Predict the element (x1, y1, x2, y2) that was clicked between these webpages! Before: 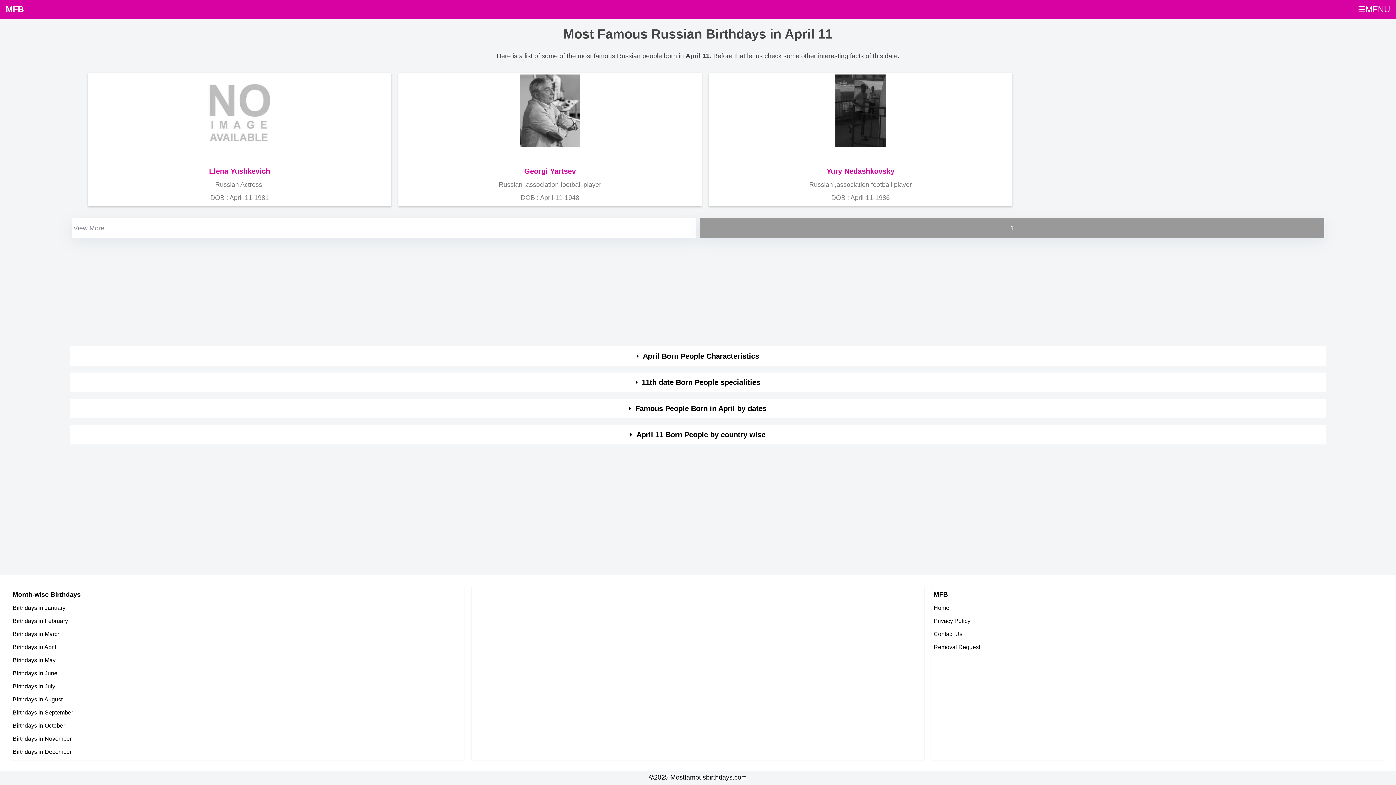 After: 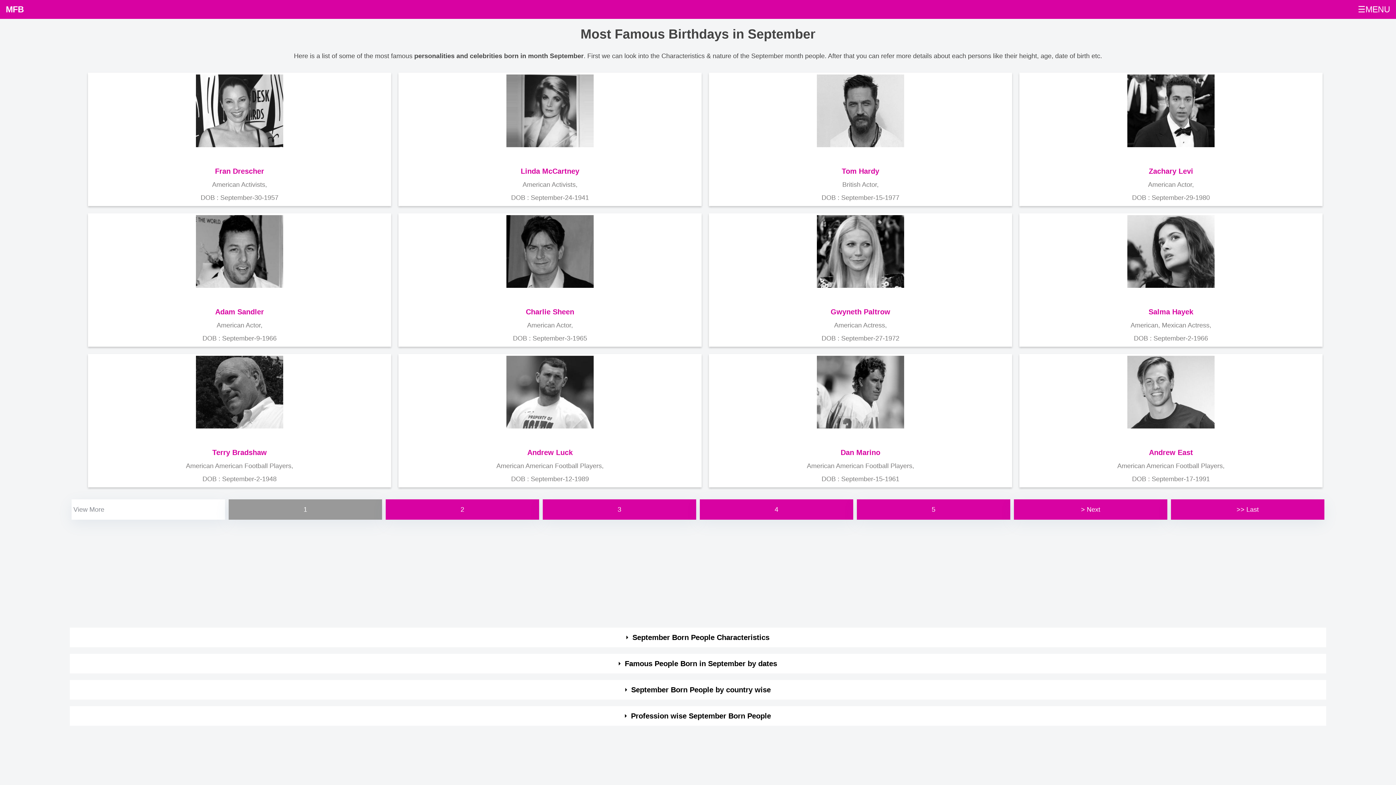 Action: bbox: (12, 709, 73, 716) label: Birthdays in September